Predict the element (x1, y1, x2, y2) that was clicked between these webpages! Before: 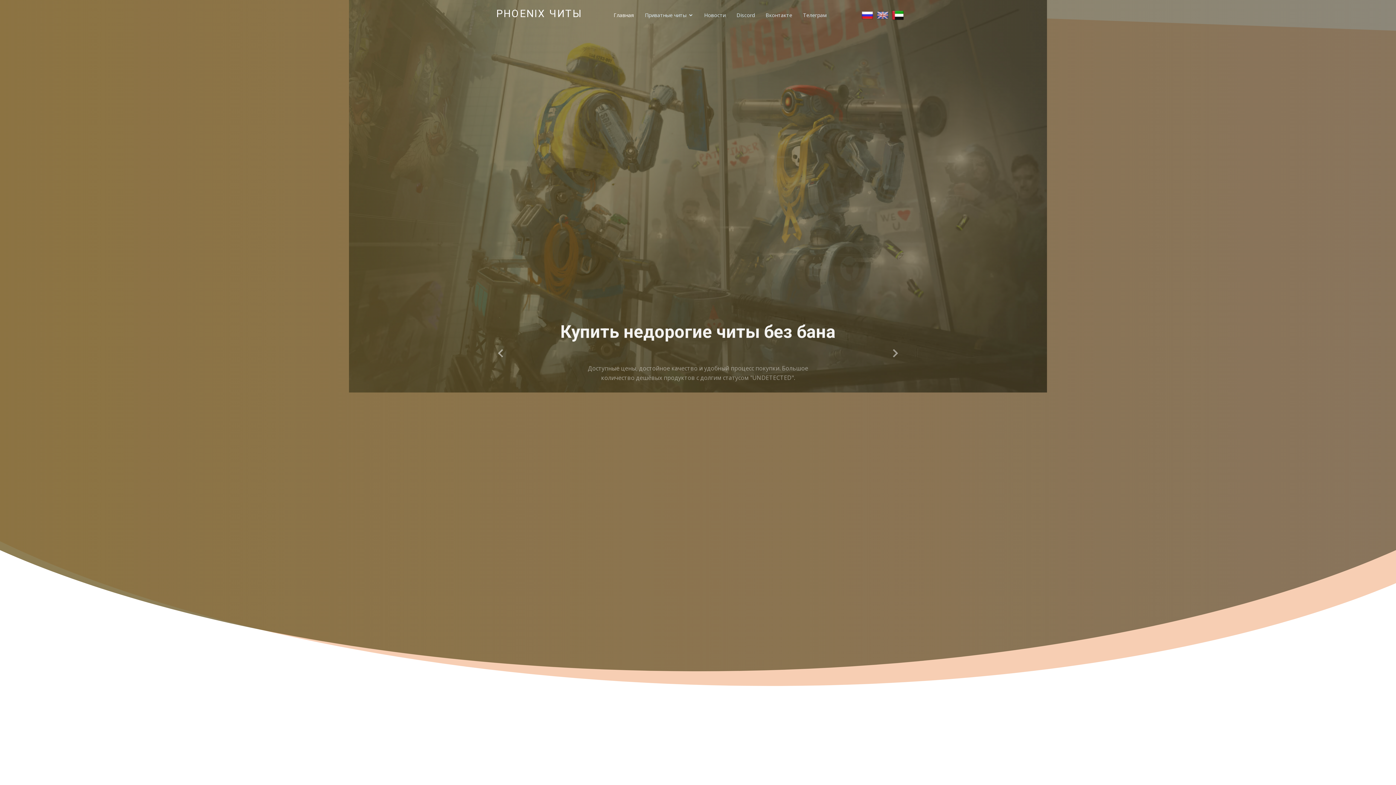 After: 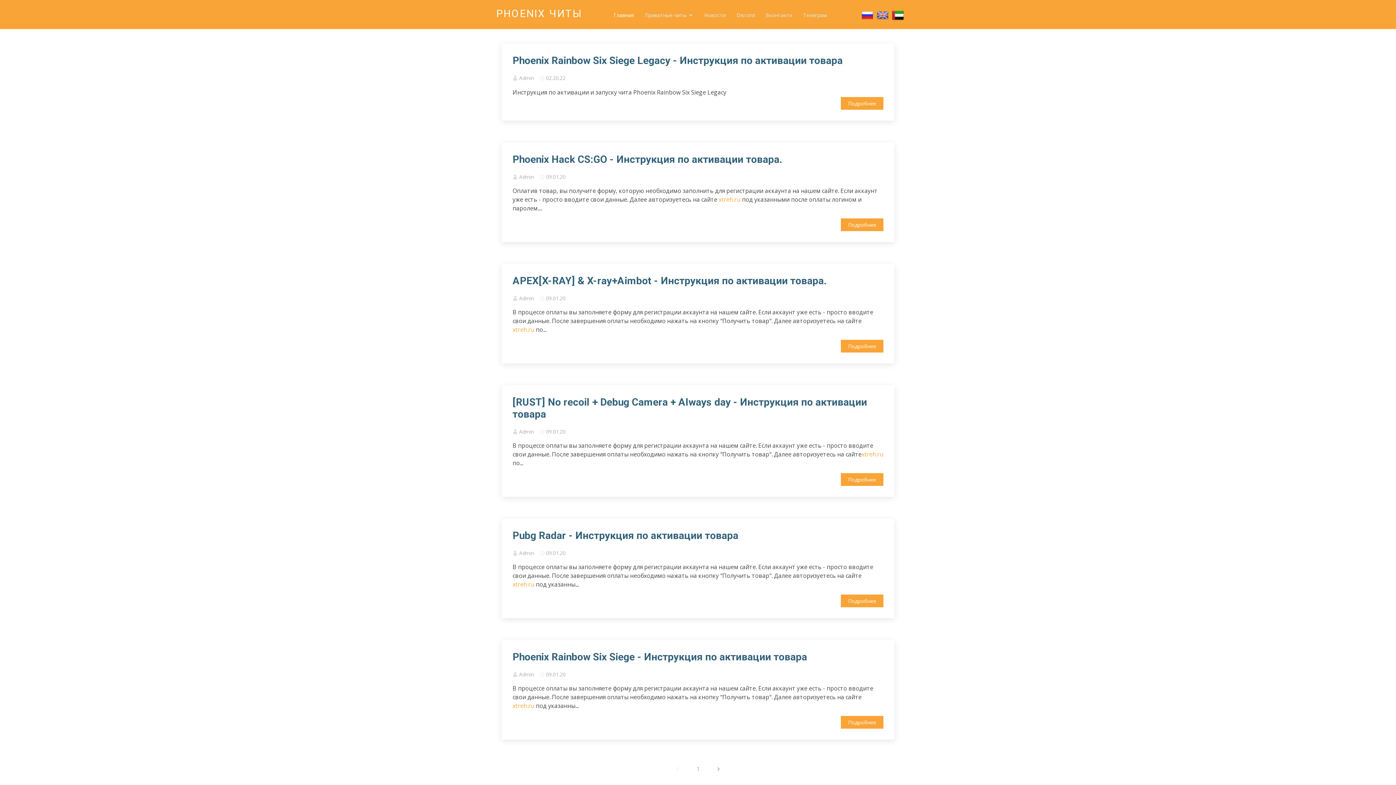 Action: label: Новости bbox: (698, 7, 731, 22)